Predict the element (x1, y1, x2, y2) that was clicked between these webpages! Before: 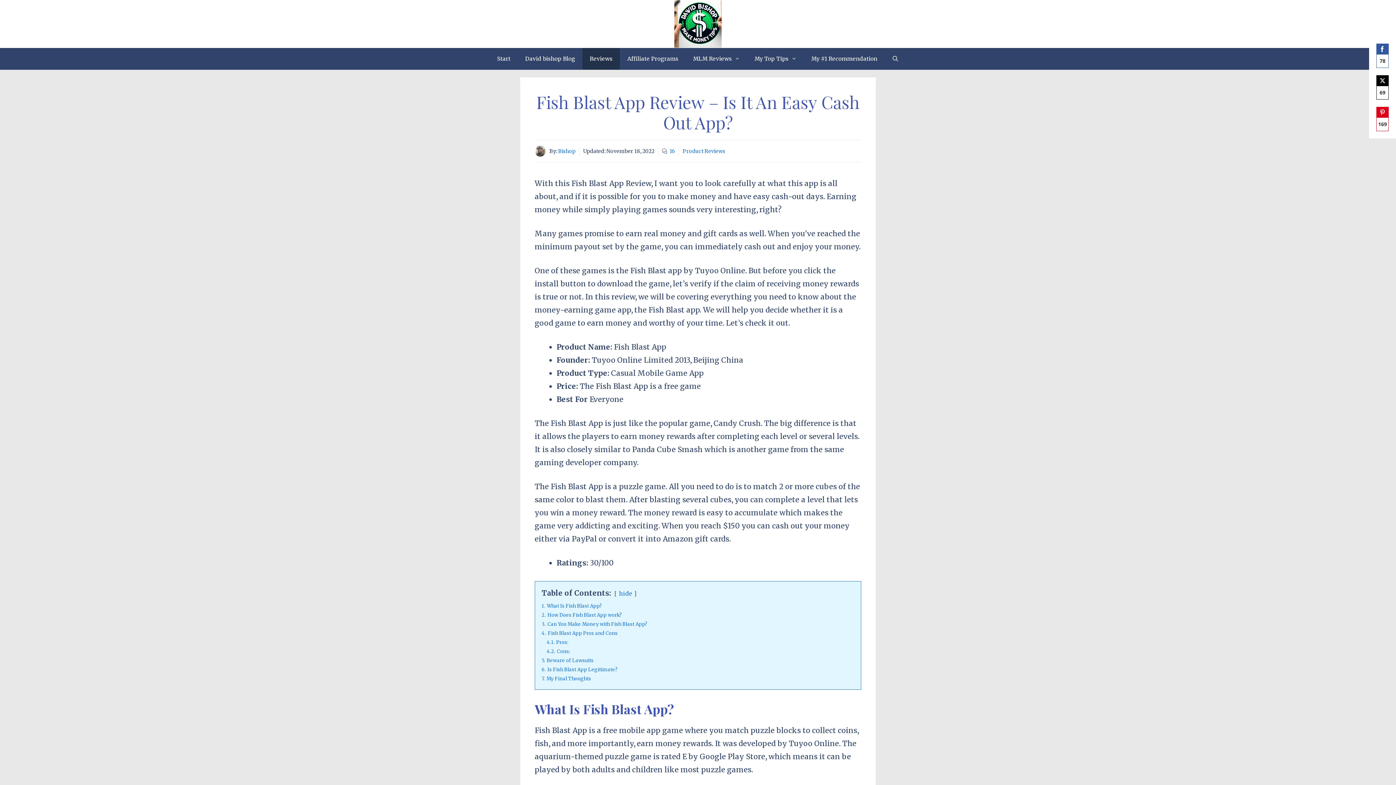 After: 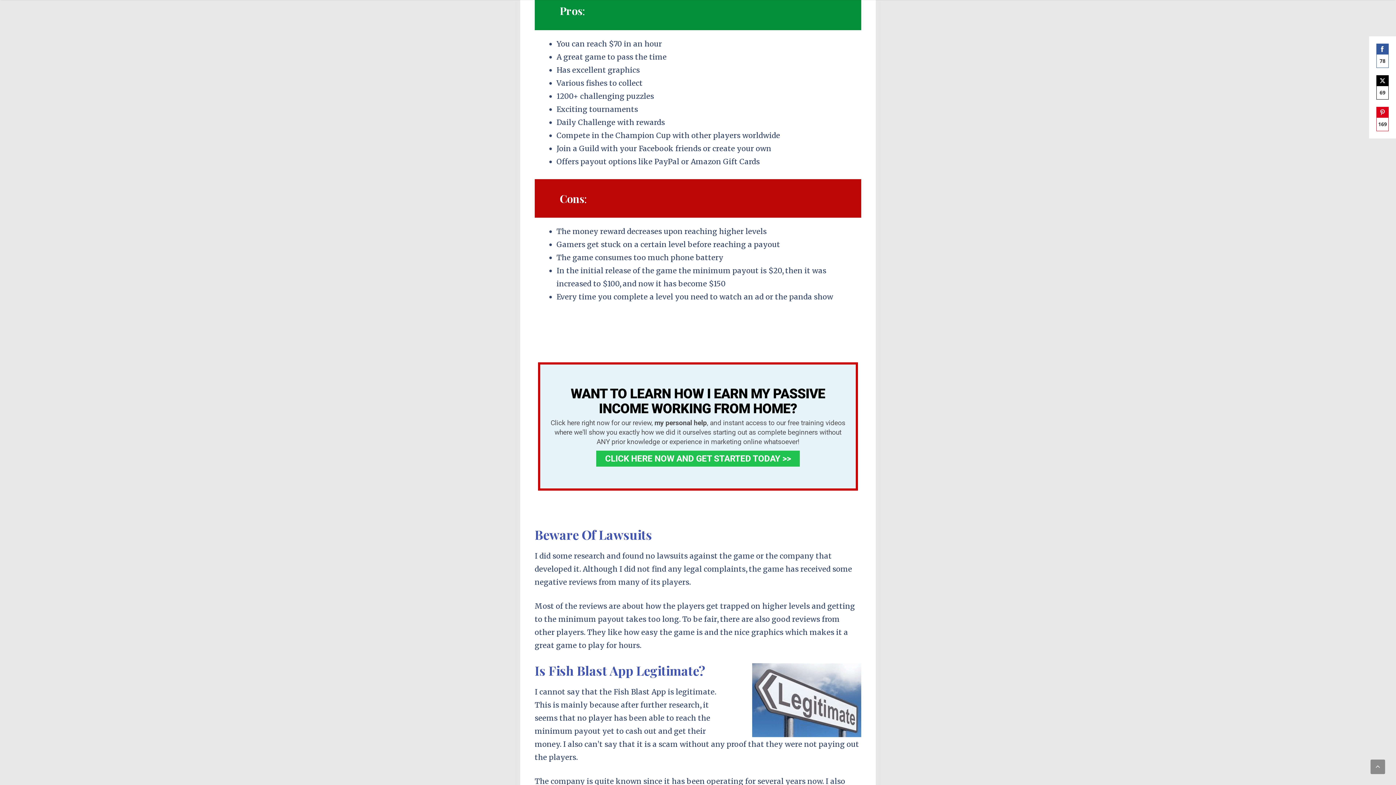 Action: bbox: (546, 639, 568, 645) label: 4.1. Pros: